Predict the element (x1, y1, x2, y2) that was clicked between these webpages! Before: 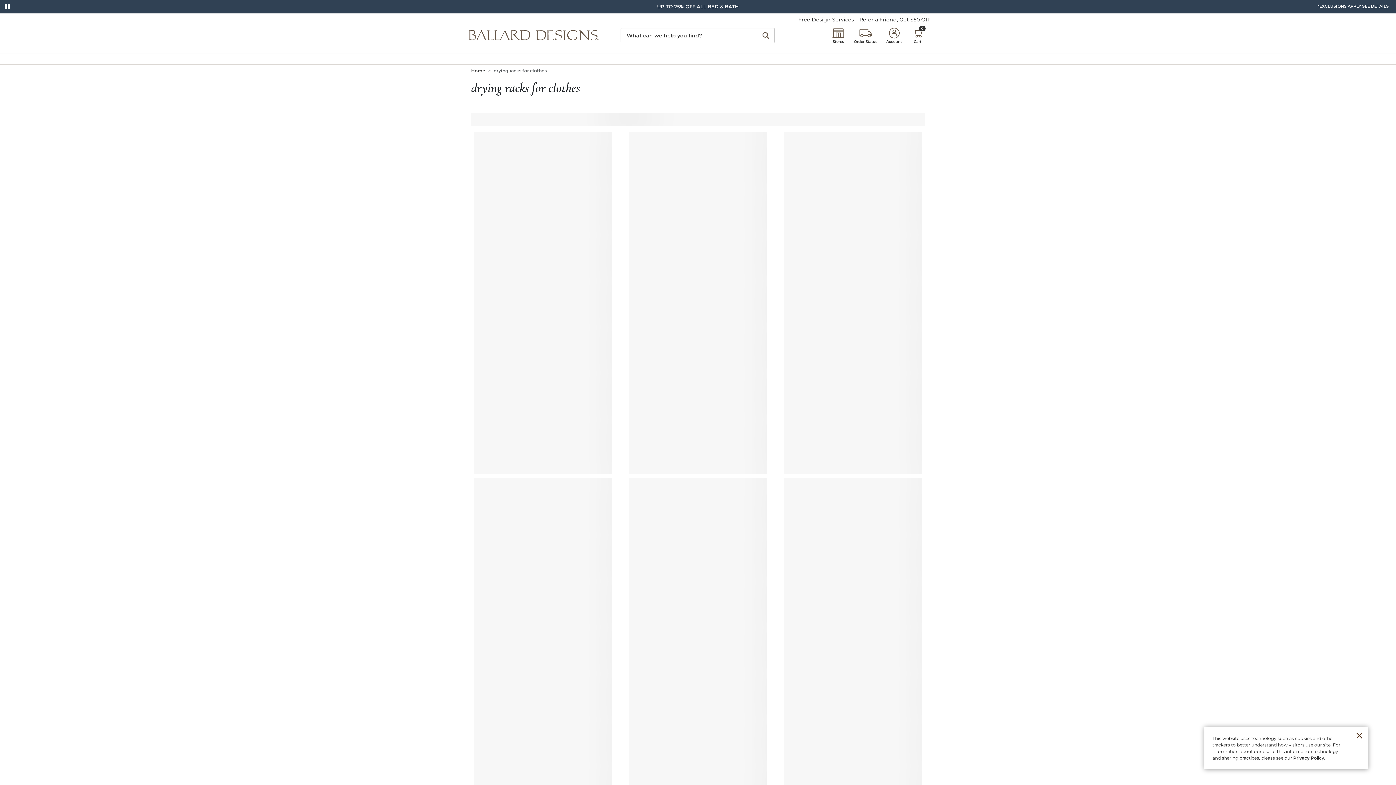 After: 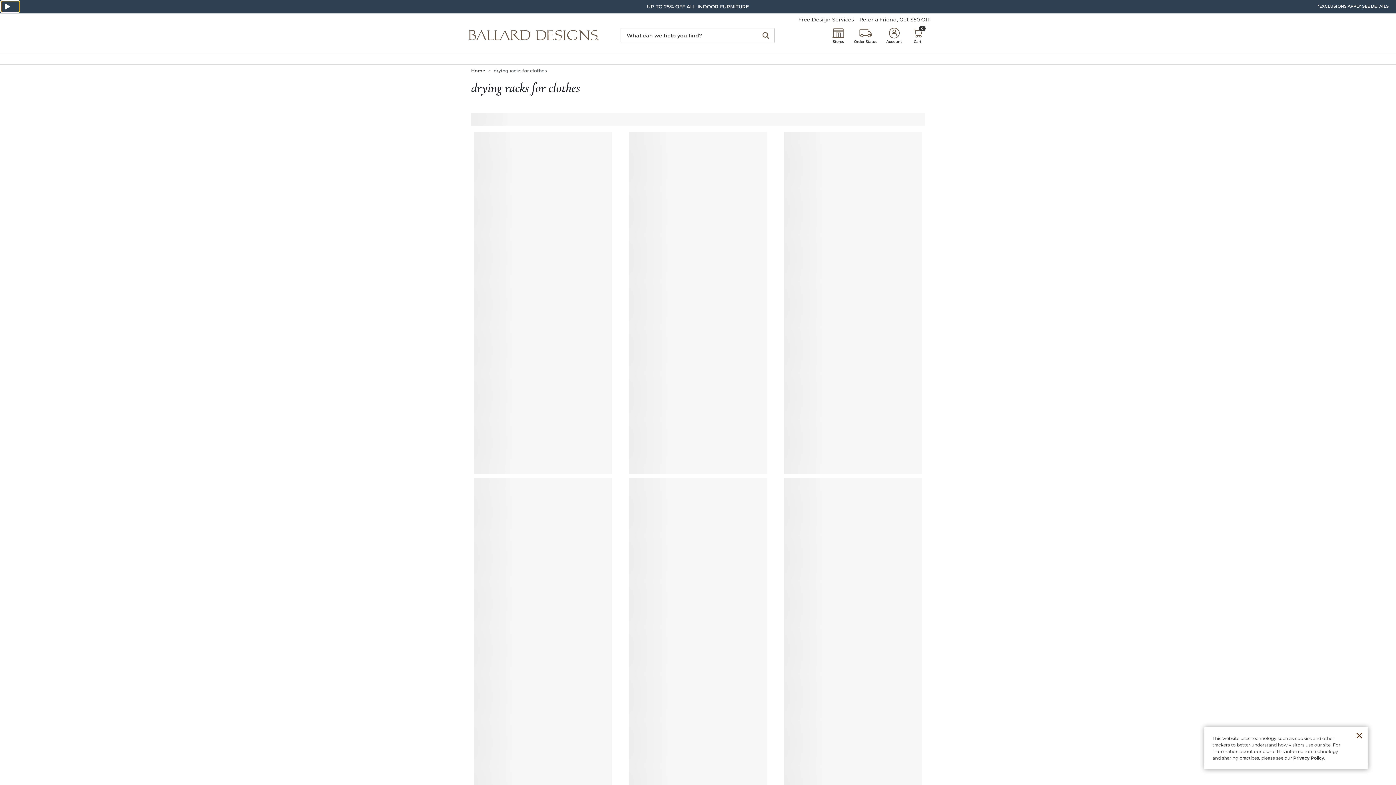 Action: bbox: (1, 1, 19, 12) label: Pause promotion carousel